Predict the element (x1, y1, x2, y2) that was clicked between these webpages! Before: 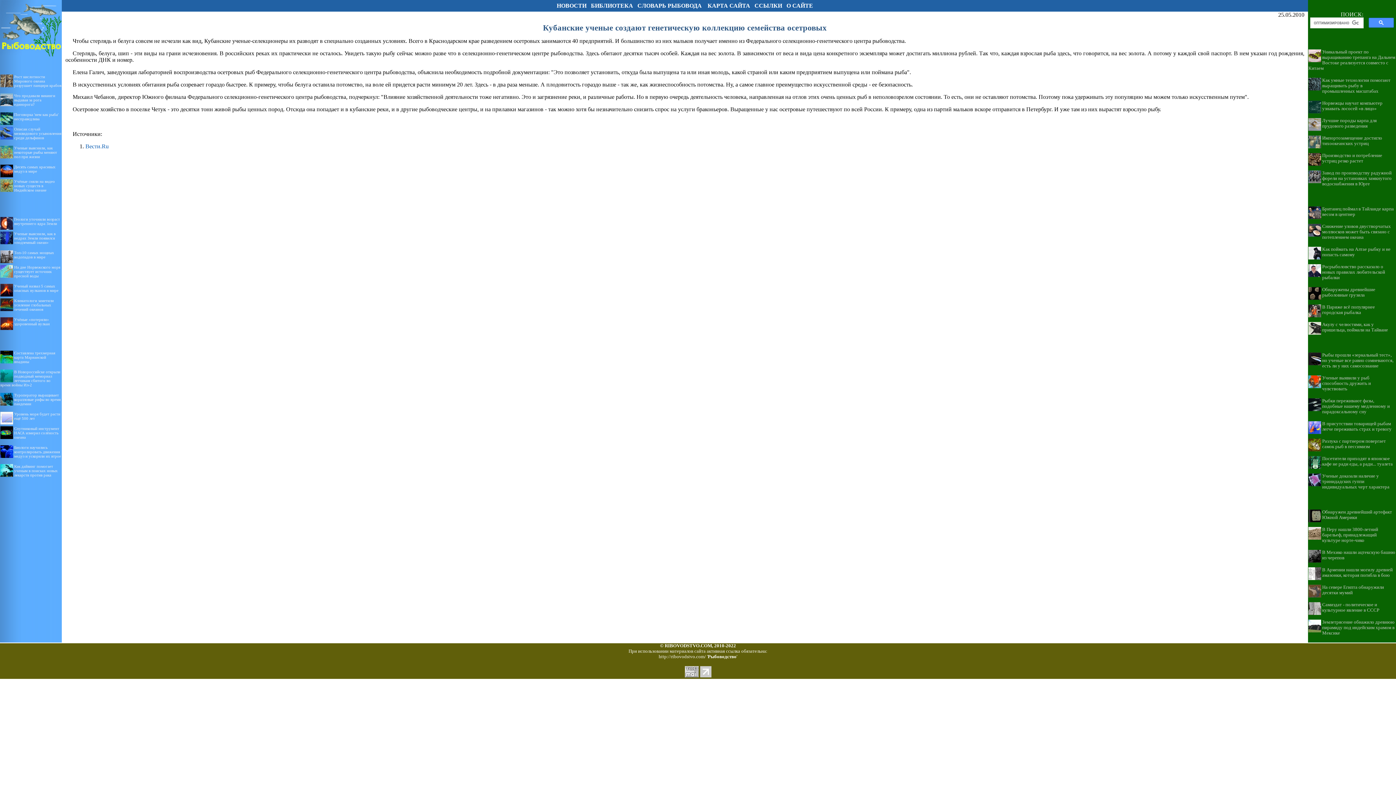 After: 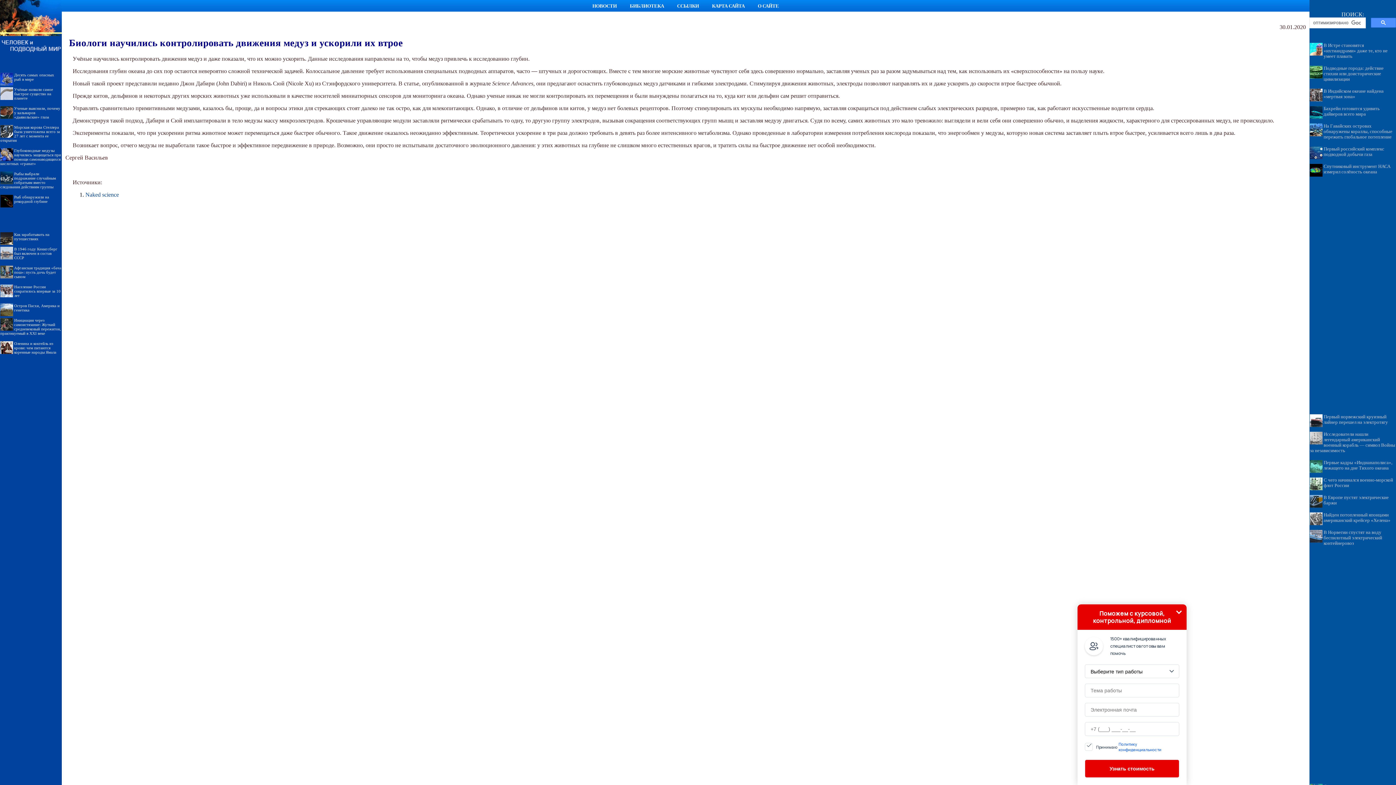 Action: label: Биологи научились контролировать движения медуз и ускорили их втрое bbox: (14, 445, 61, 458)